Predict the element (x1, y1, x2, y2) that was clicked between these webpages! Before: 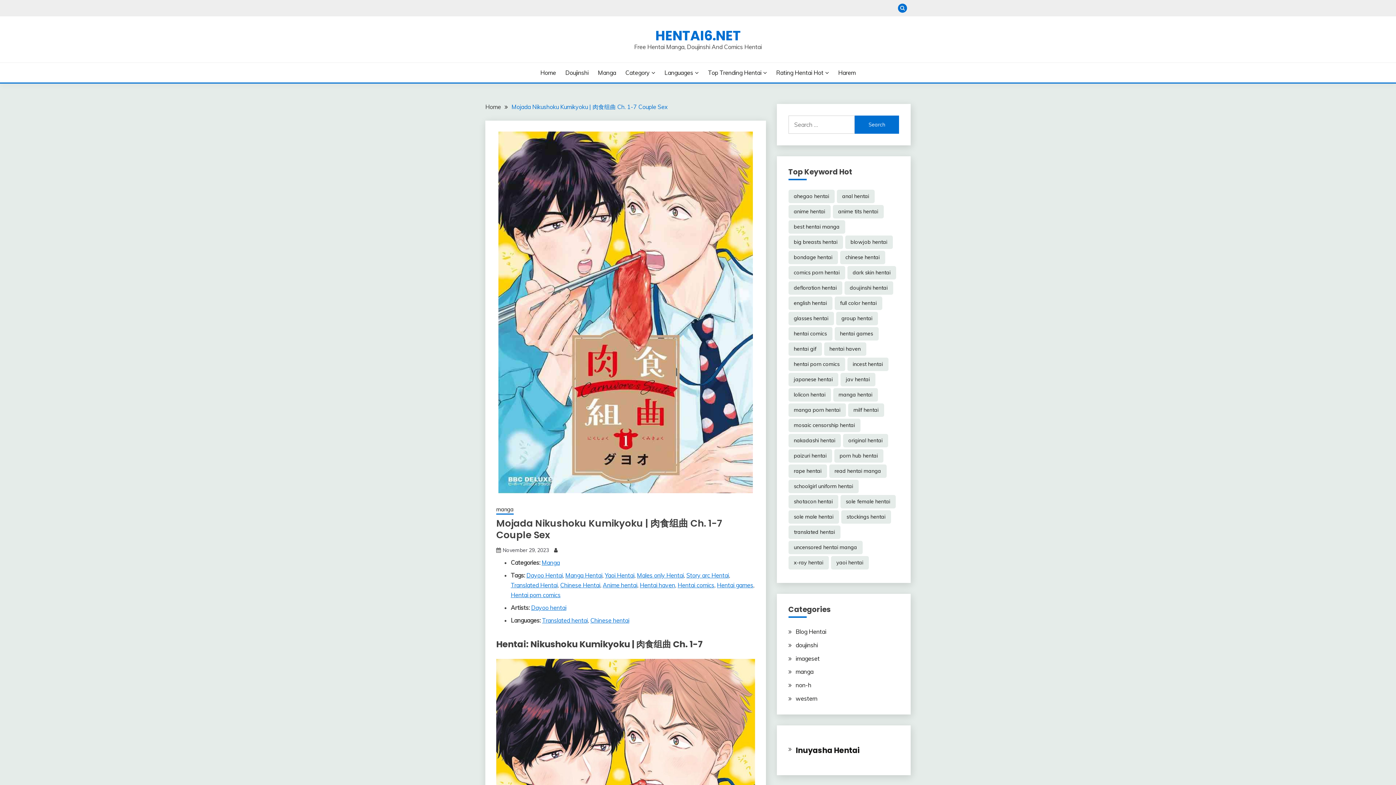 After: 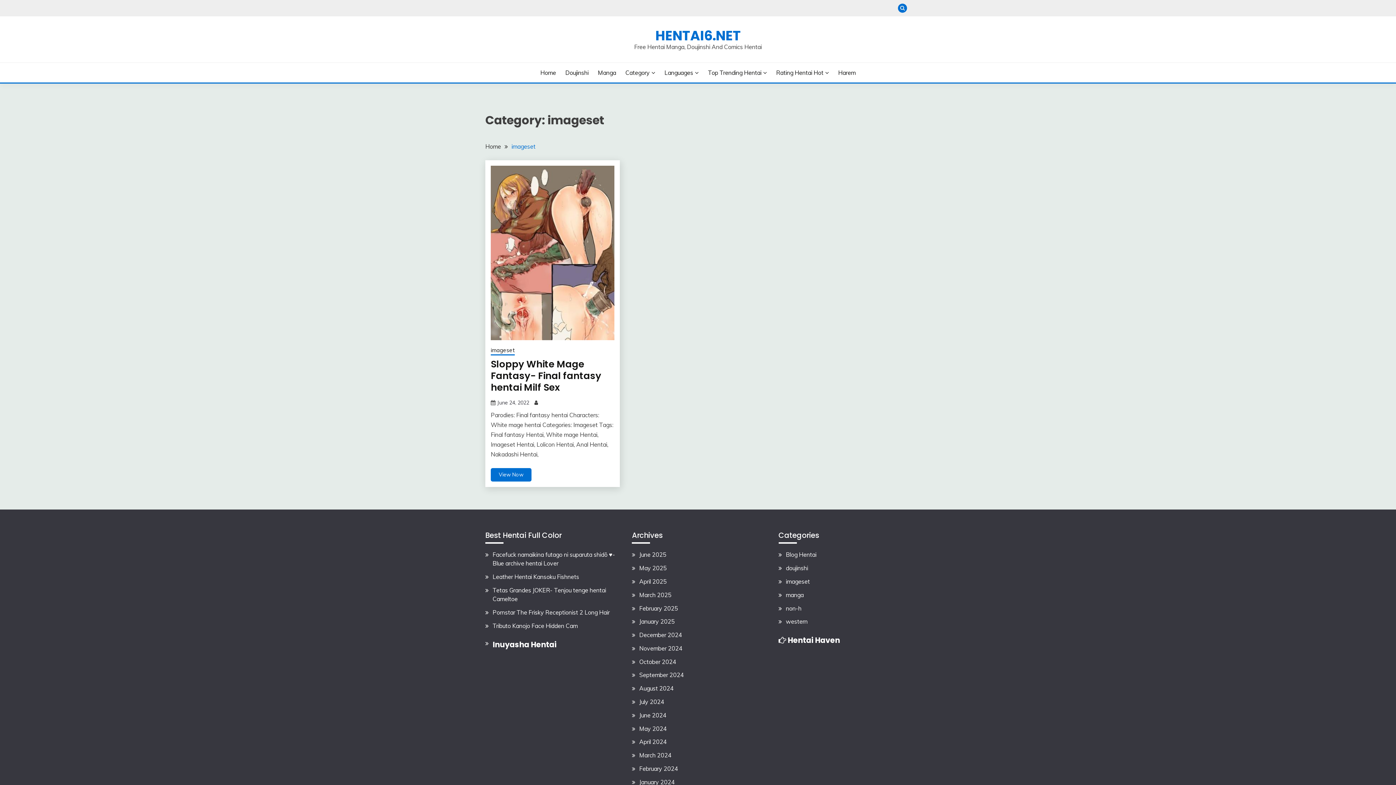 Action: label: imageset bbox: (795, 655, 819, 662)